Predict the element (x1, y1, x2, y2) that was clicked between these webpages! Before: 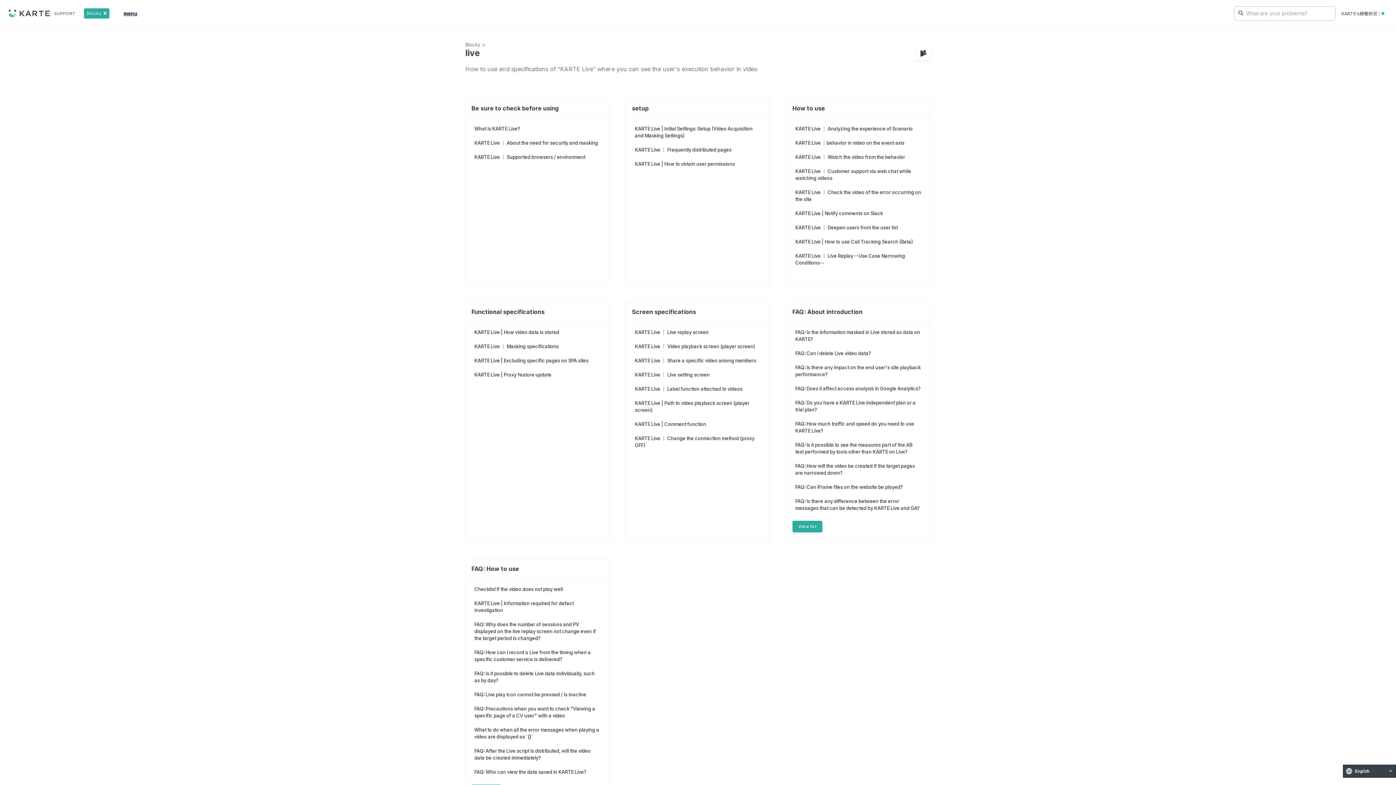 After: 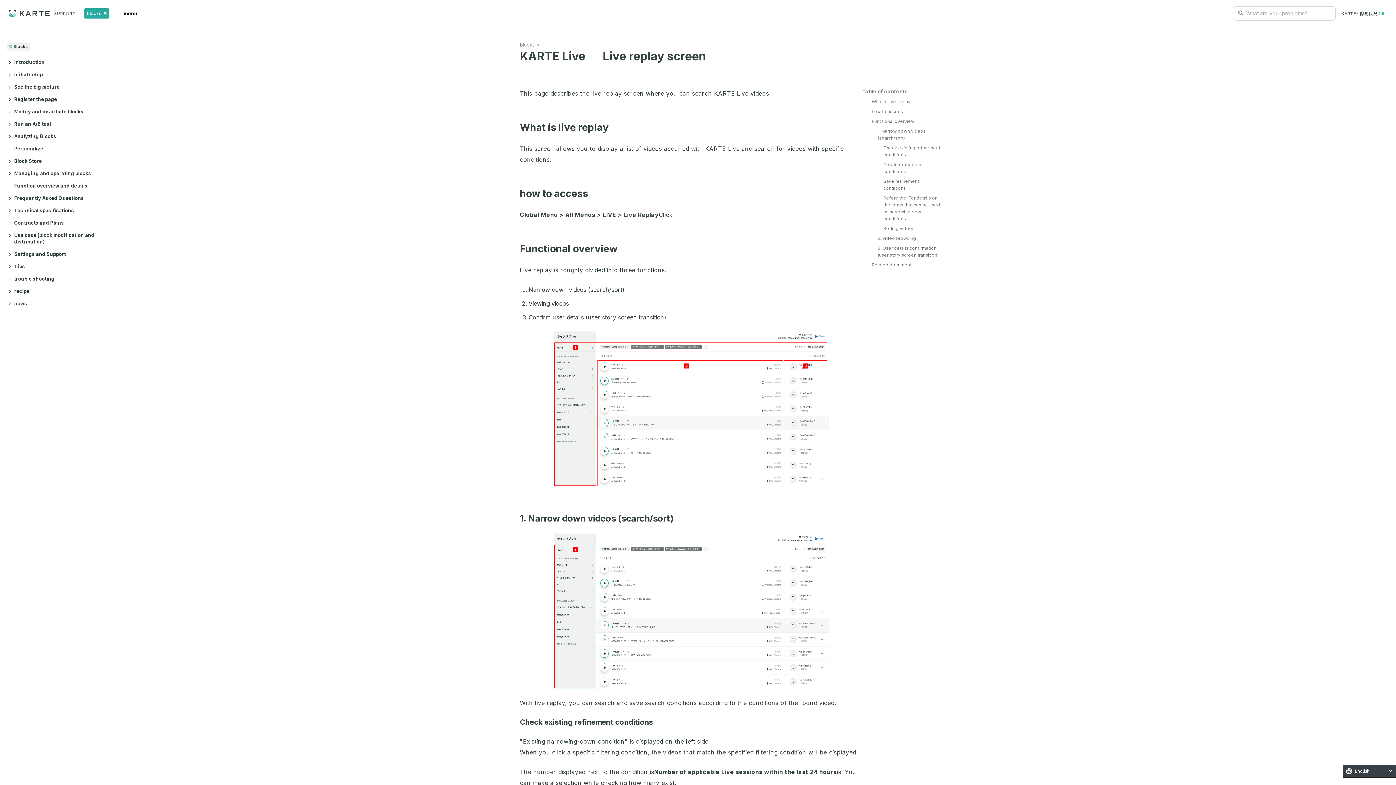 Action: label: KARTE Live ｜ Live replay screen bbox: (635, 329, 761, 336)